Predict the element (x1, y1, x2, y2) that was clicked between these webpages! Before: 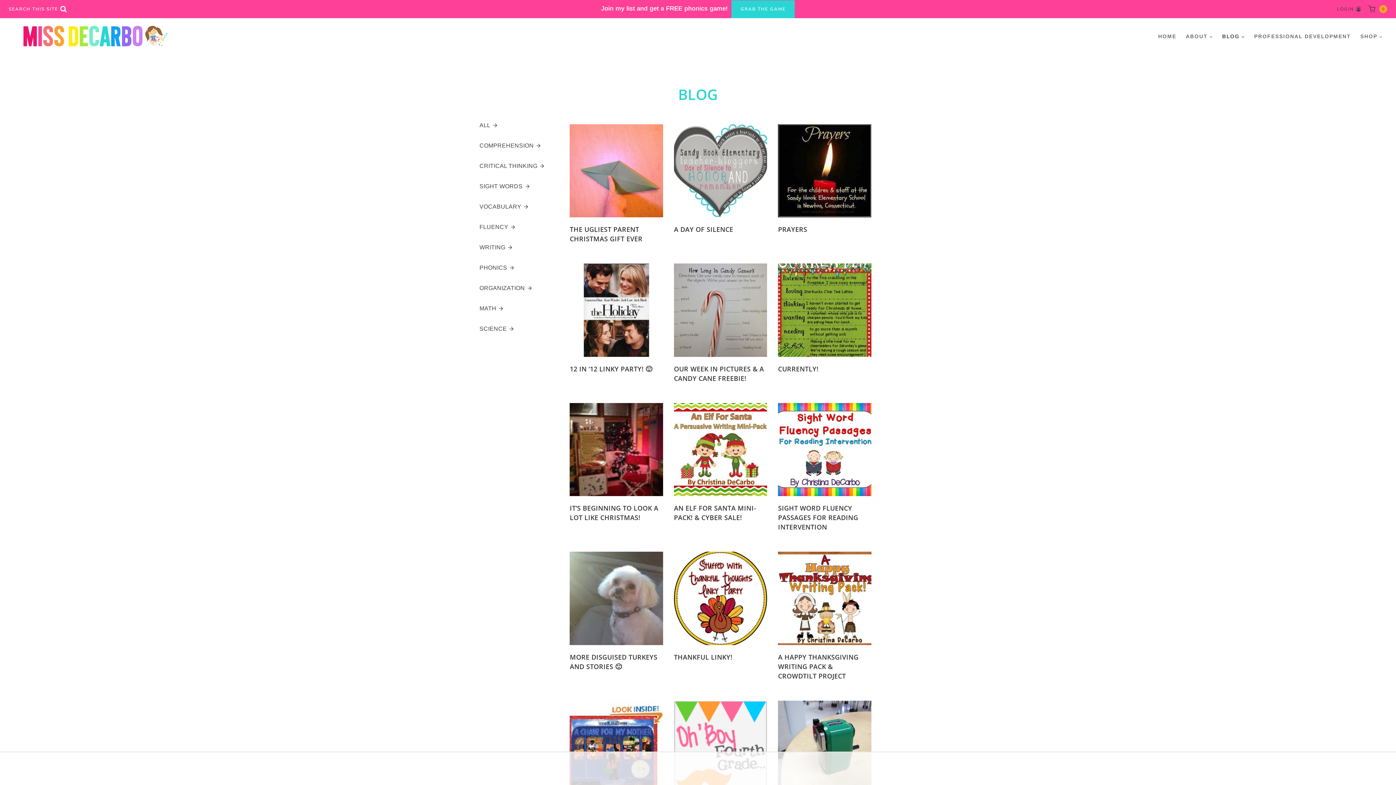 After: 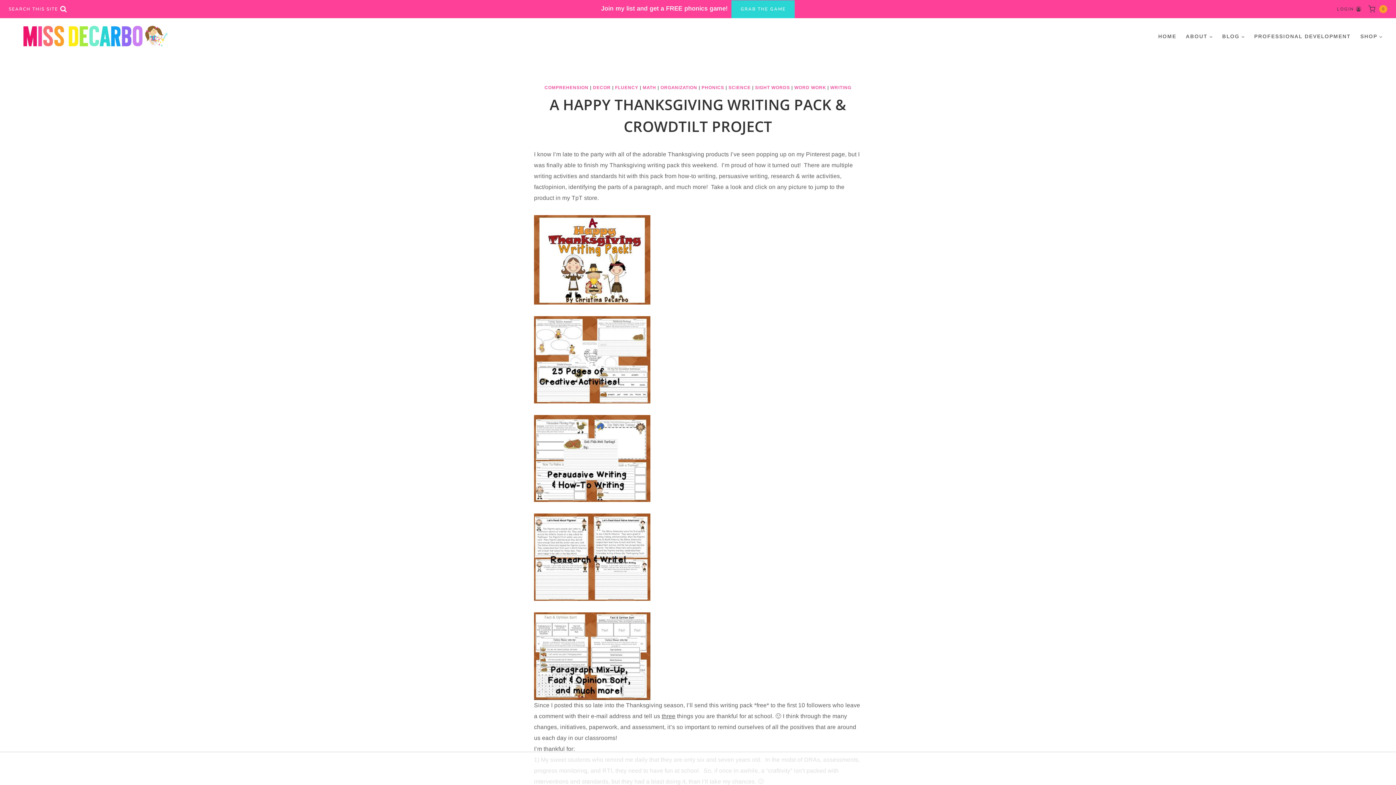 Action: bbox: (778, 652, 871, 681) label: A HAPPY THANKSGIVING WRITING PACK & CROWDTILT PROJECT